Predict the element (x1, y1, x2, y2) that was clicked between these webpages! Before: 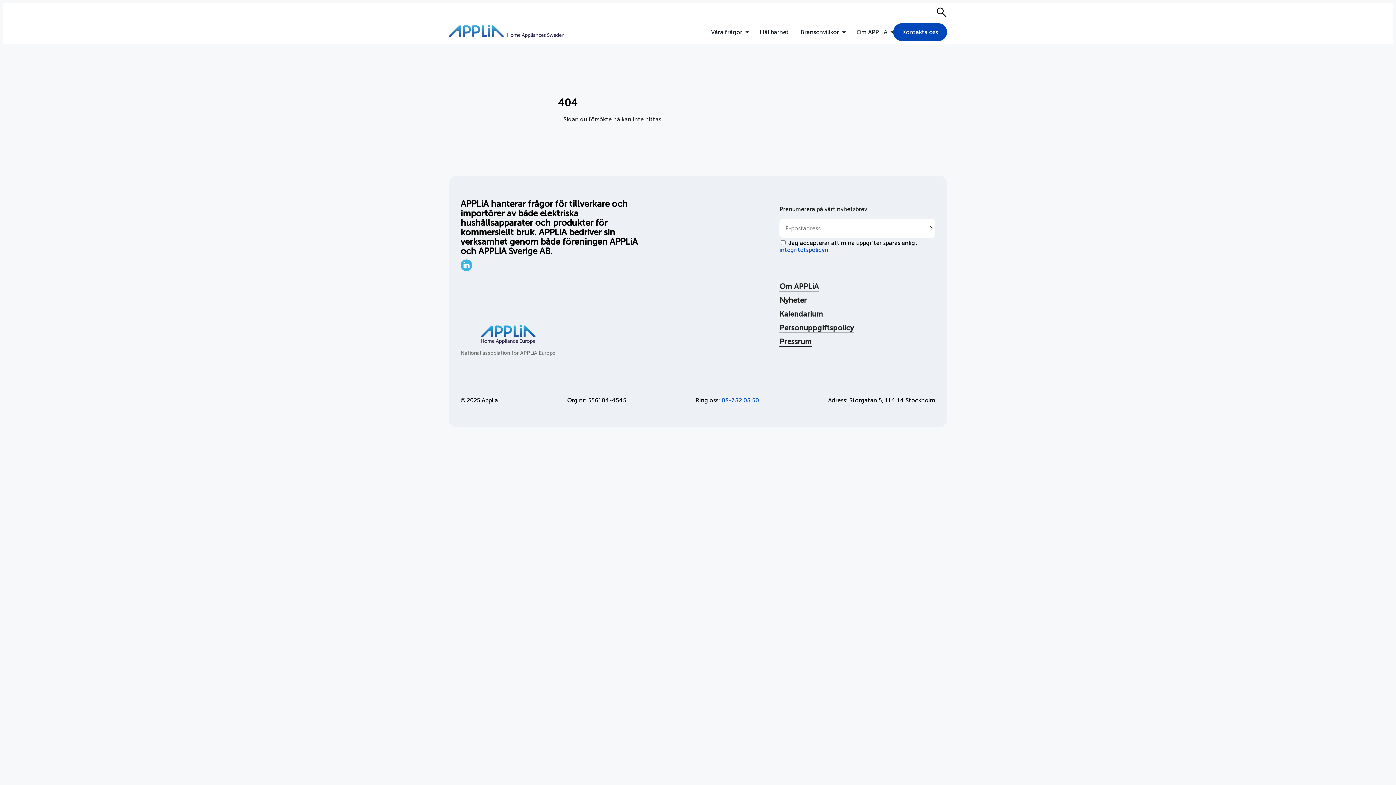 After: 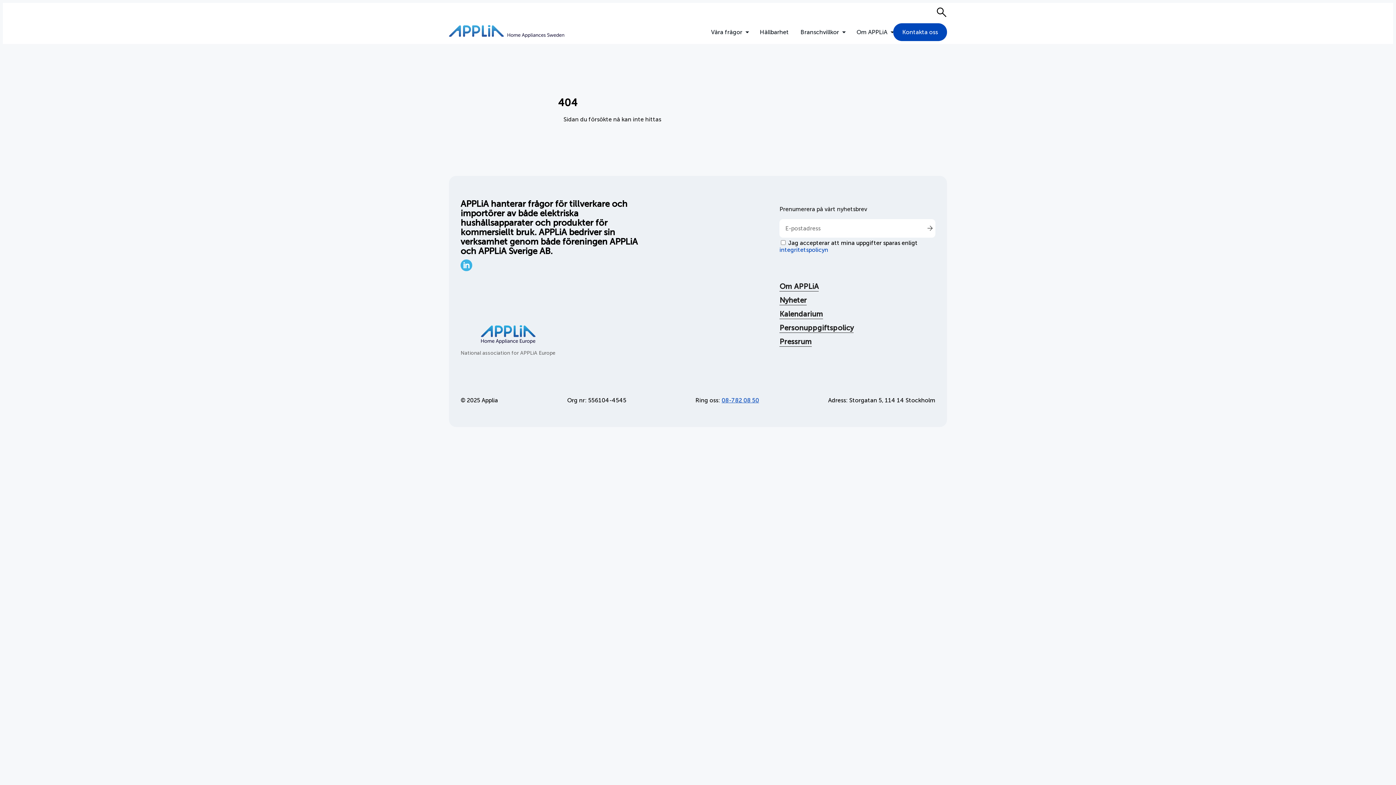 Action: bbox: (721, 396, 759, 403) label: 08-782 08 50